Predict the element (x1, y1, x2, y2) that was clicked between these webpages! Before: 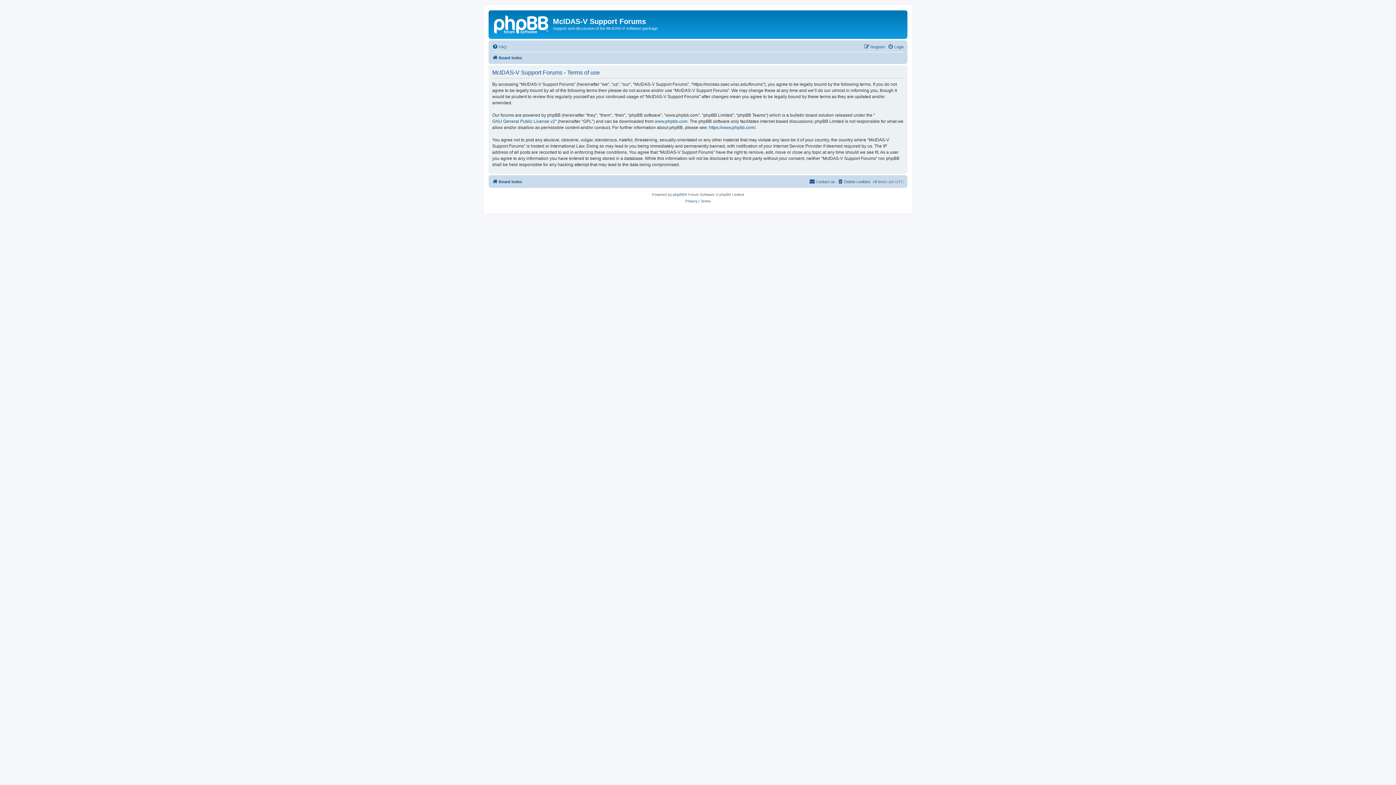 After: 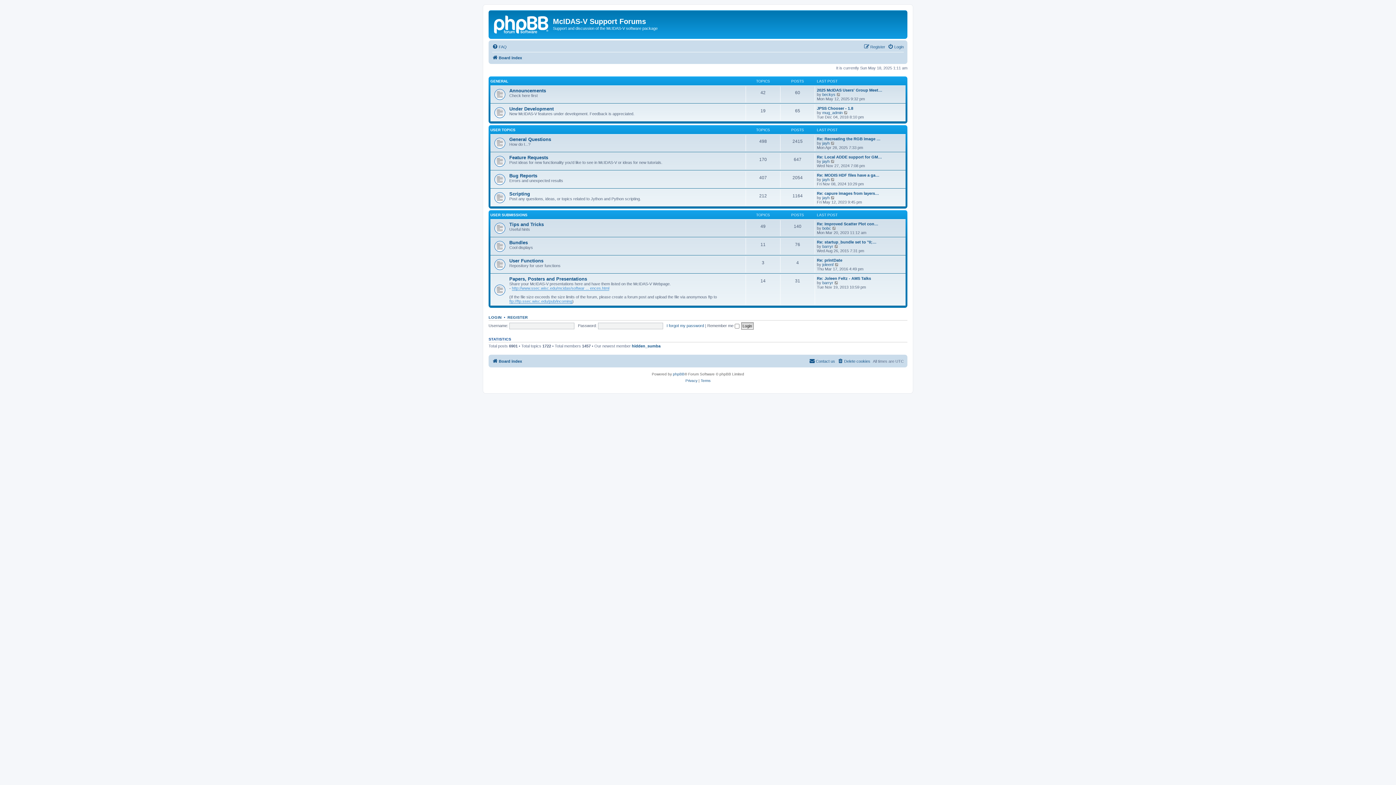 Action: label: Board index bbox: (492, 177, 522, 186)